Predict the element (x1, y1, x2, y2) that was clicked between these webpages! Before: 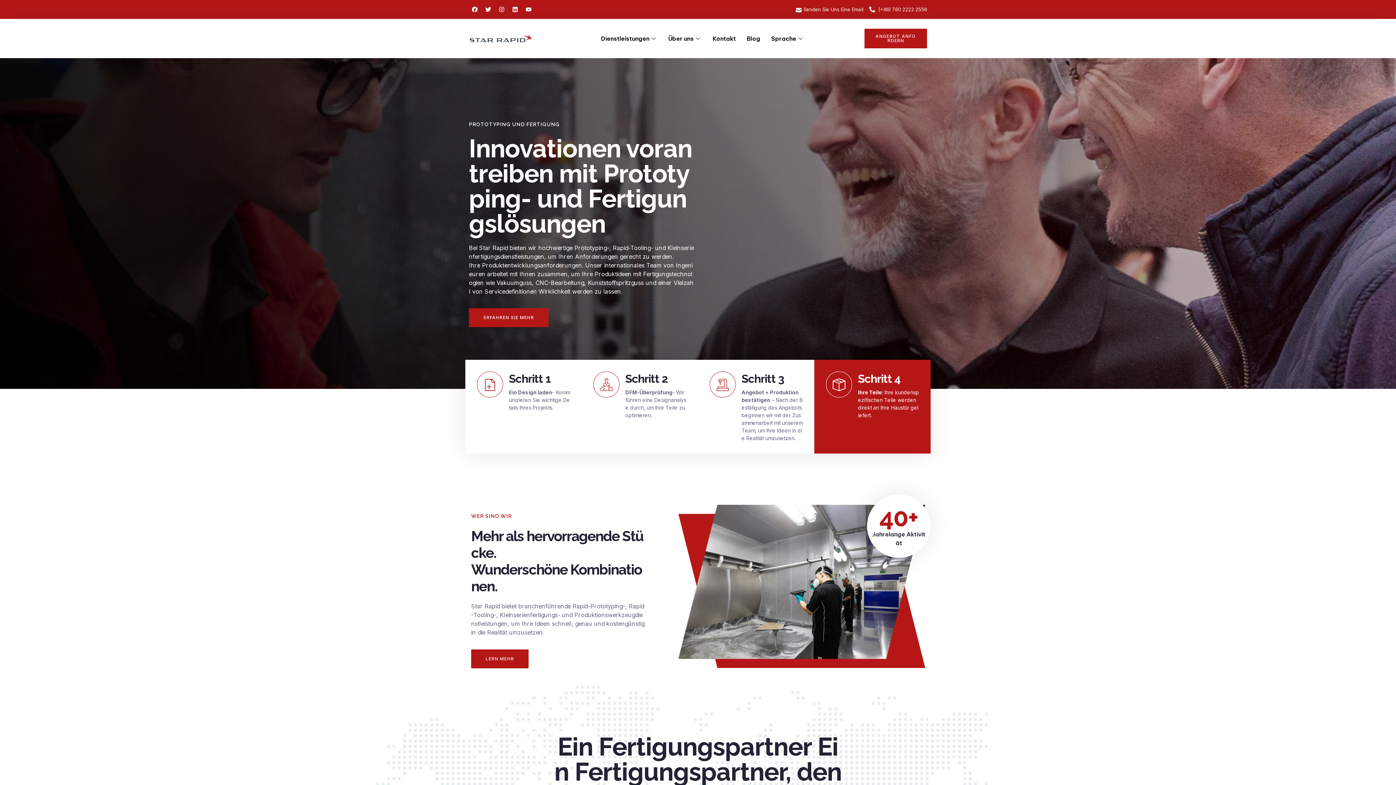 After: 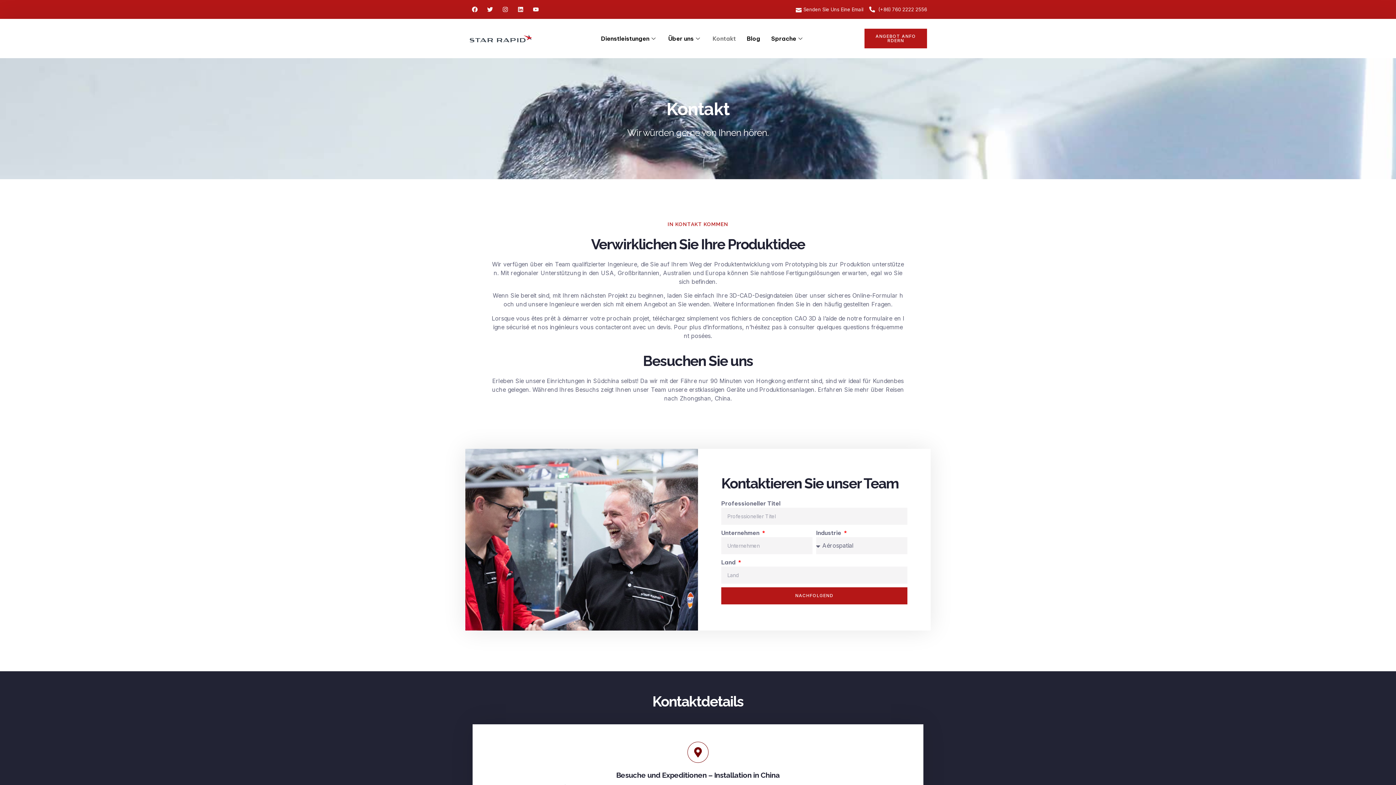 Action: label: Kontakt bbox: (707, 24, 741, 53)